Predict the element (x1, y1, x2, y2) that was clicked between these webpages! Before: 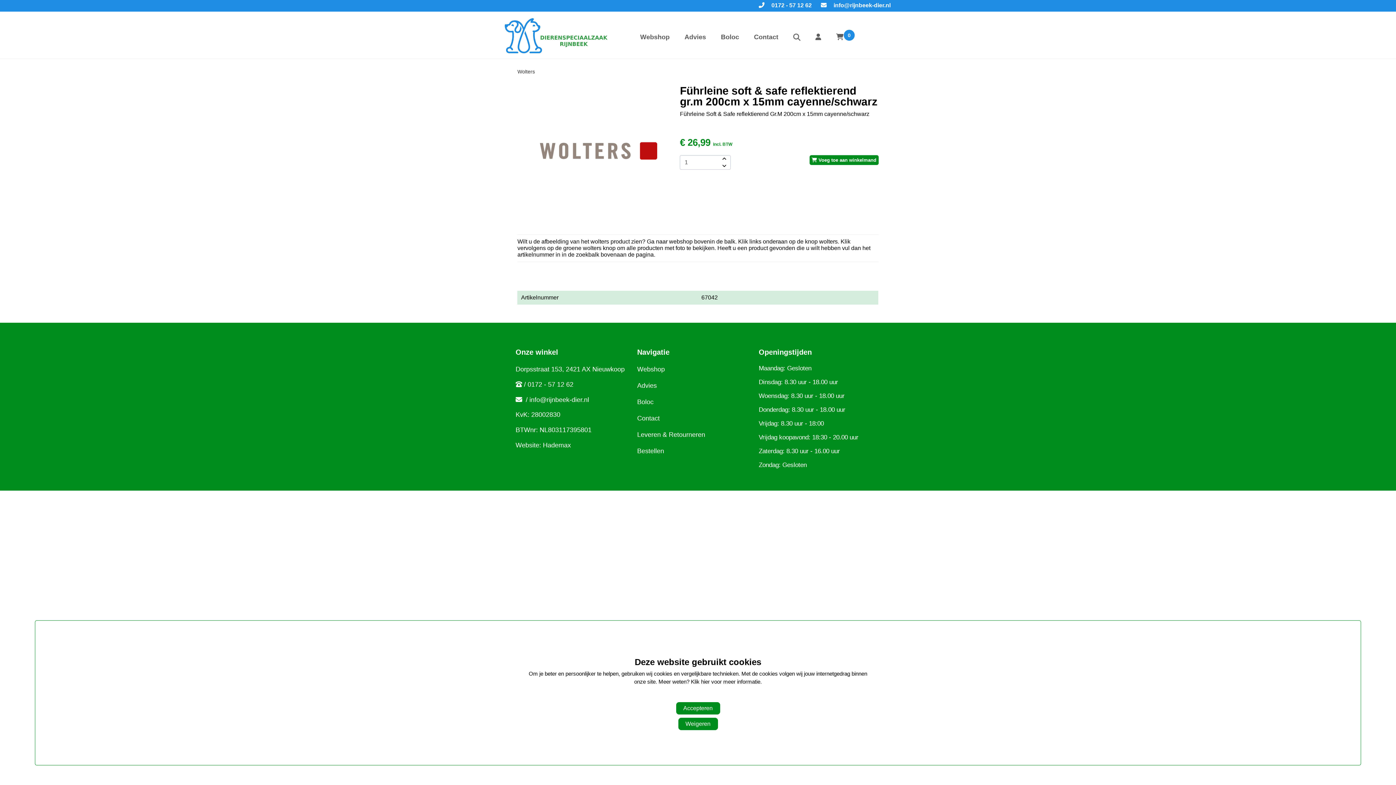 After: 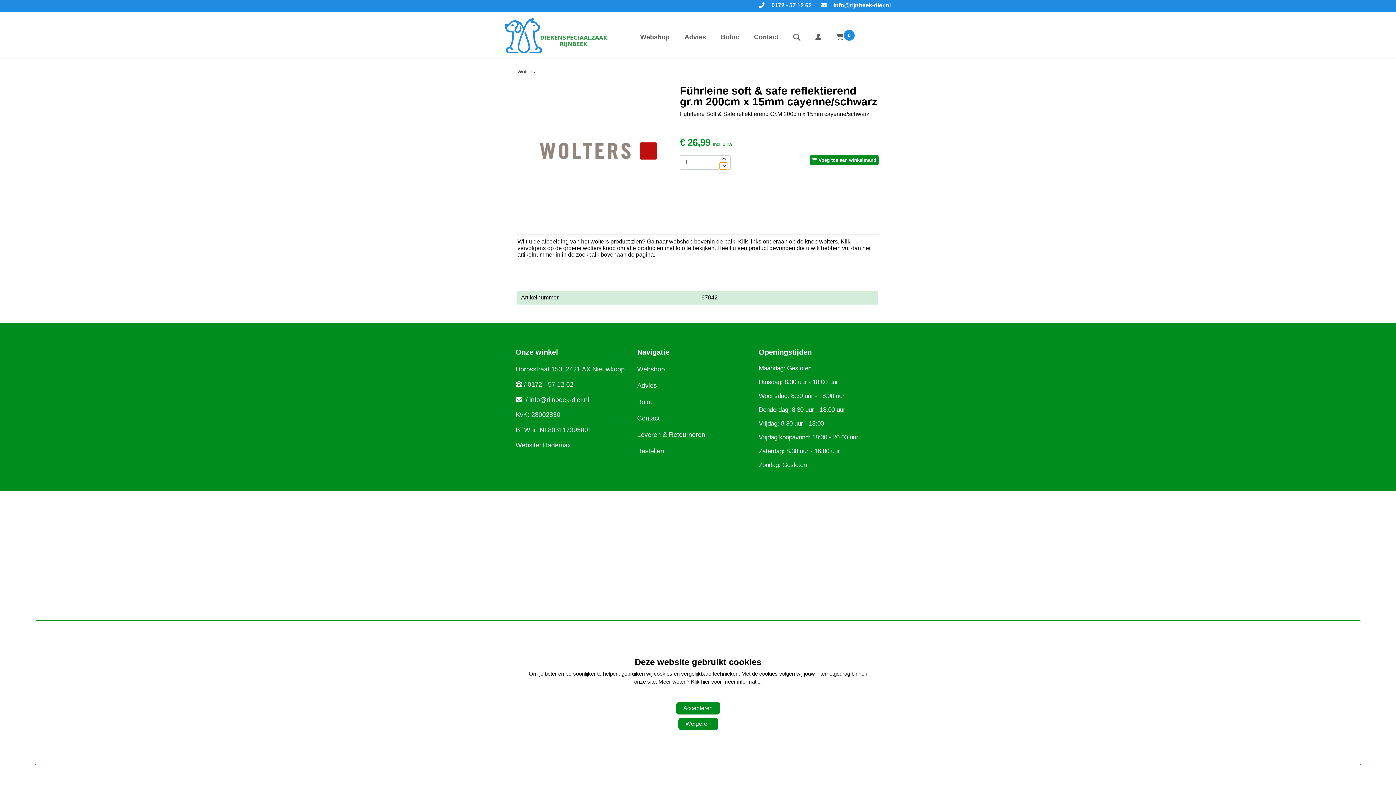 Action: bbox: (720, 162, 727, 169) label: amount-button-bottom